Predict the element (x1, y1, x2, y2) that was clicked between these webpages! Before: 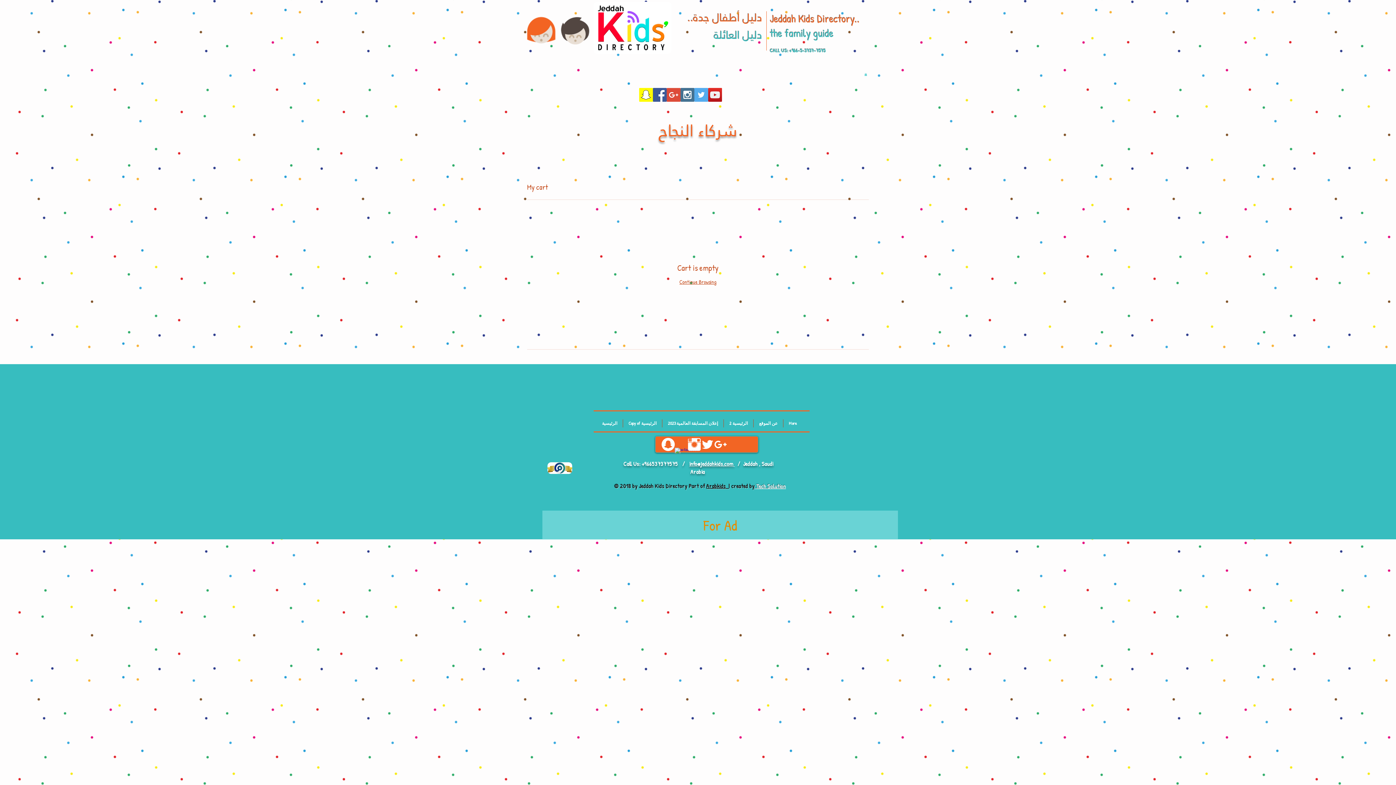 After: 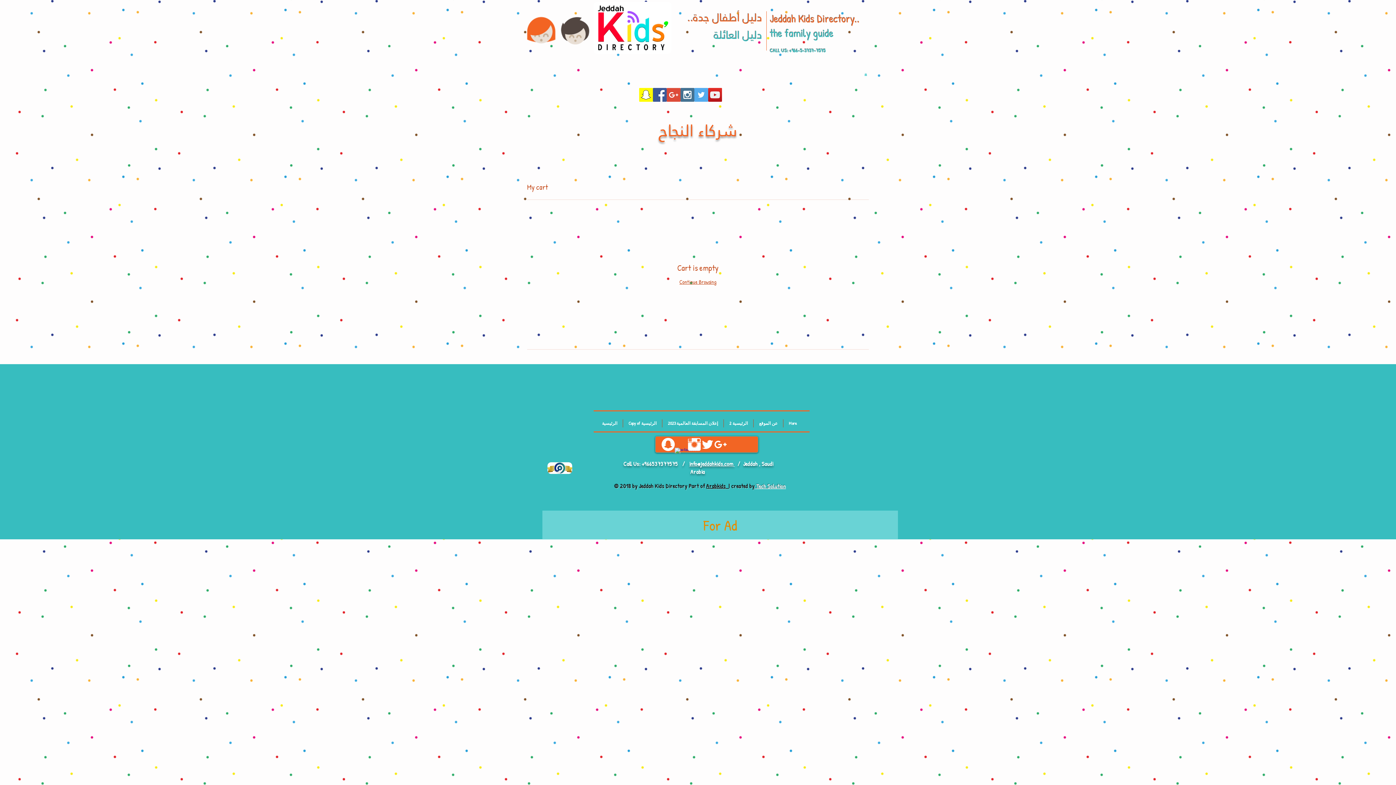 Action: label: info@jeddahkids.com  bbox: (689, 460, 734, 468)